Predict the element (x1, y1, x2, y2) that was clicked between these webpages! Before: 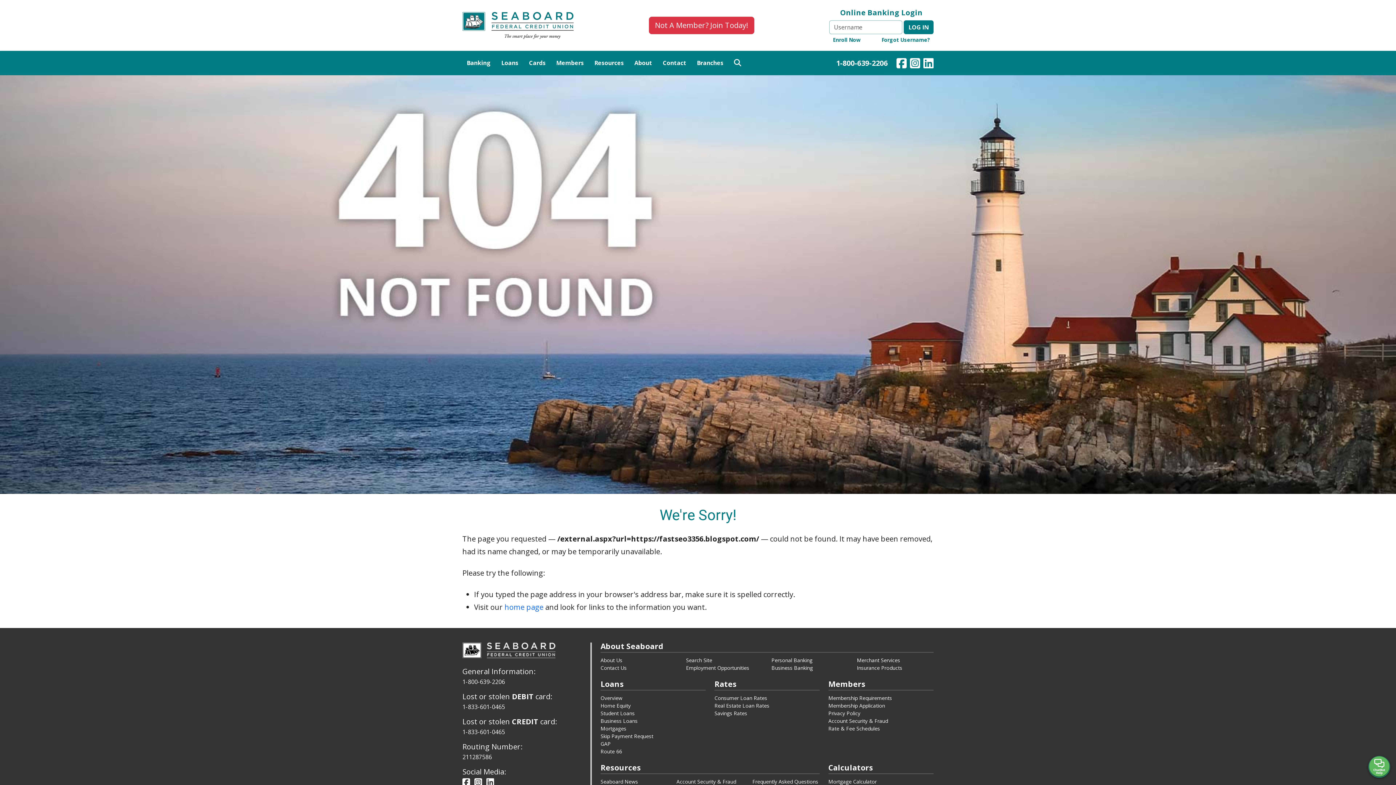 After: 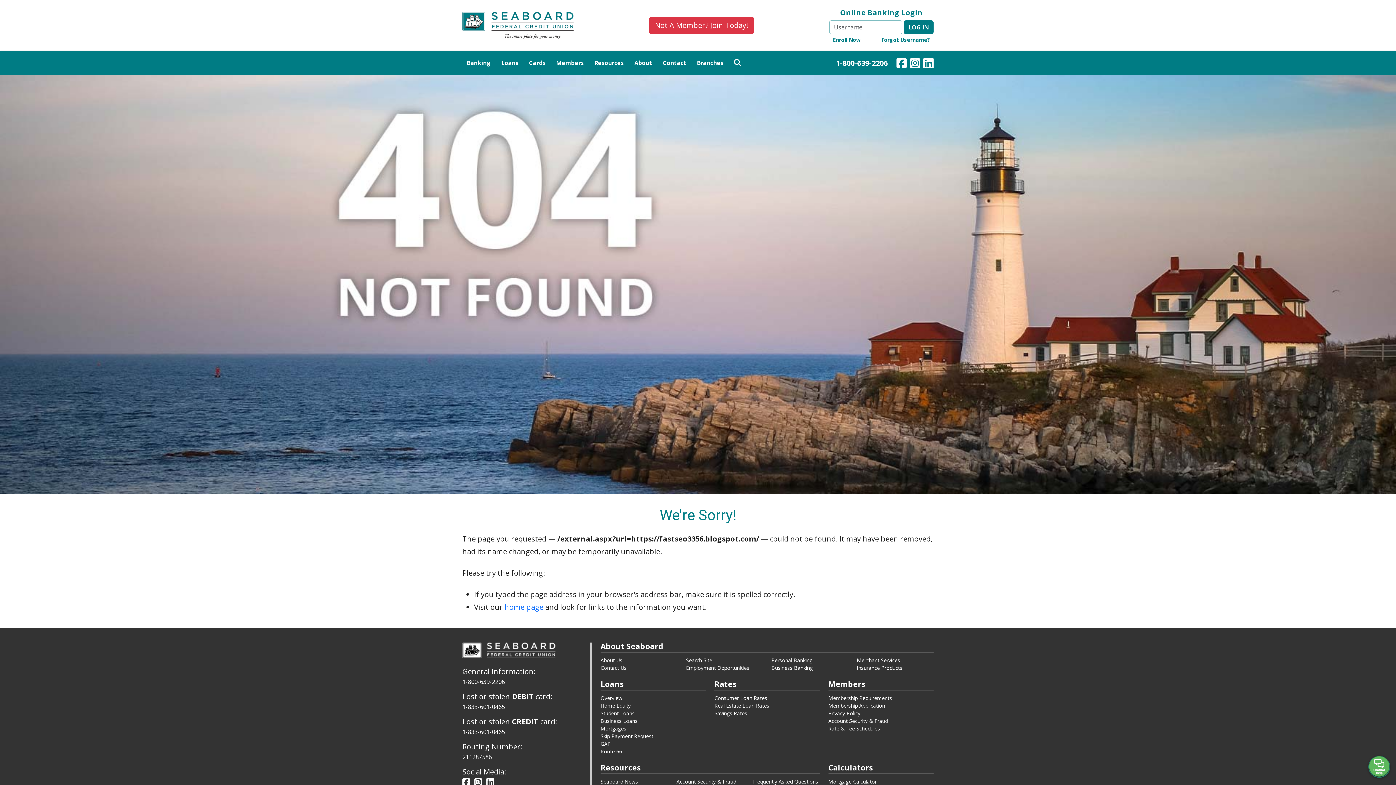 Action: bbox: (836, 58, 888, 67) label: 1-800-639-2206